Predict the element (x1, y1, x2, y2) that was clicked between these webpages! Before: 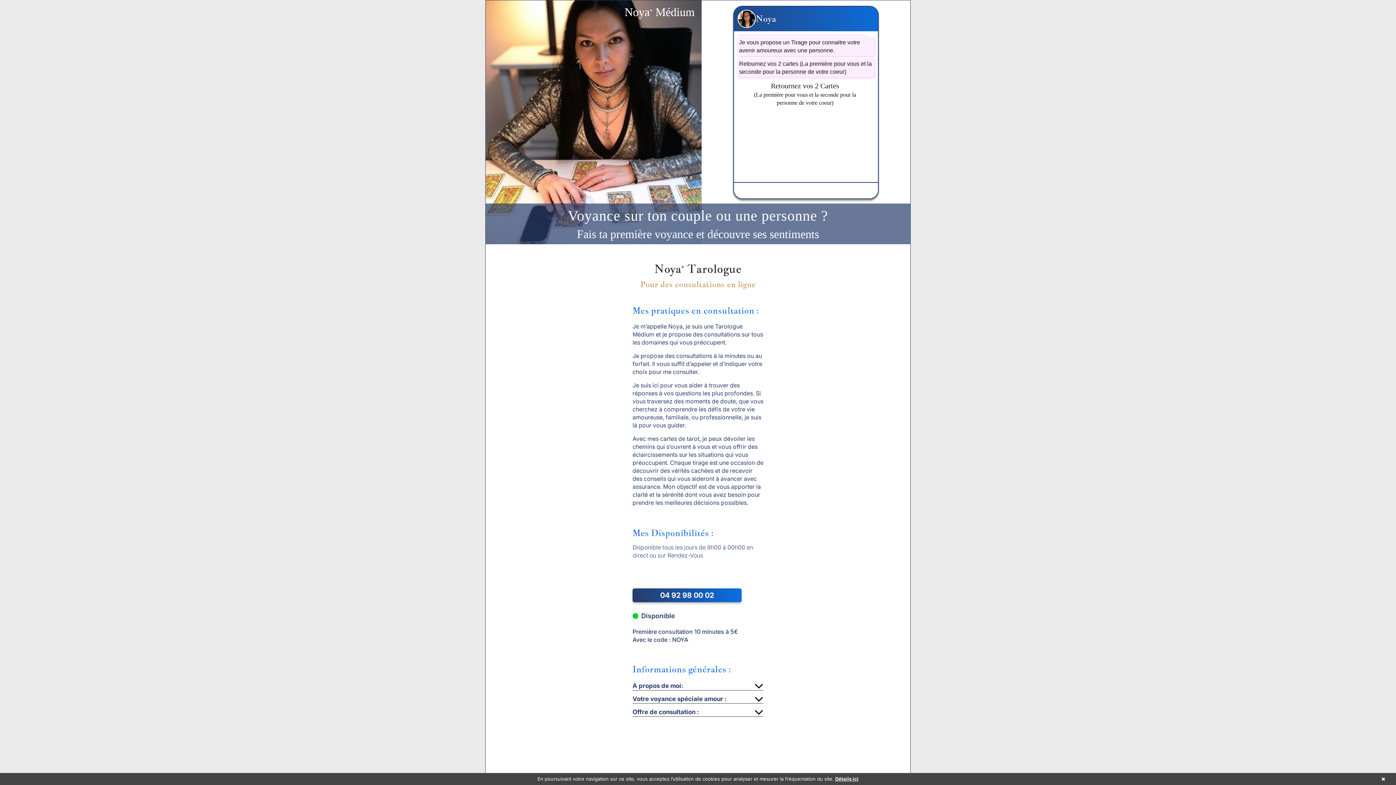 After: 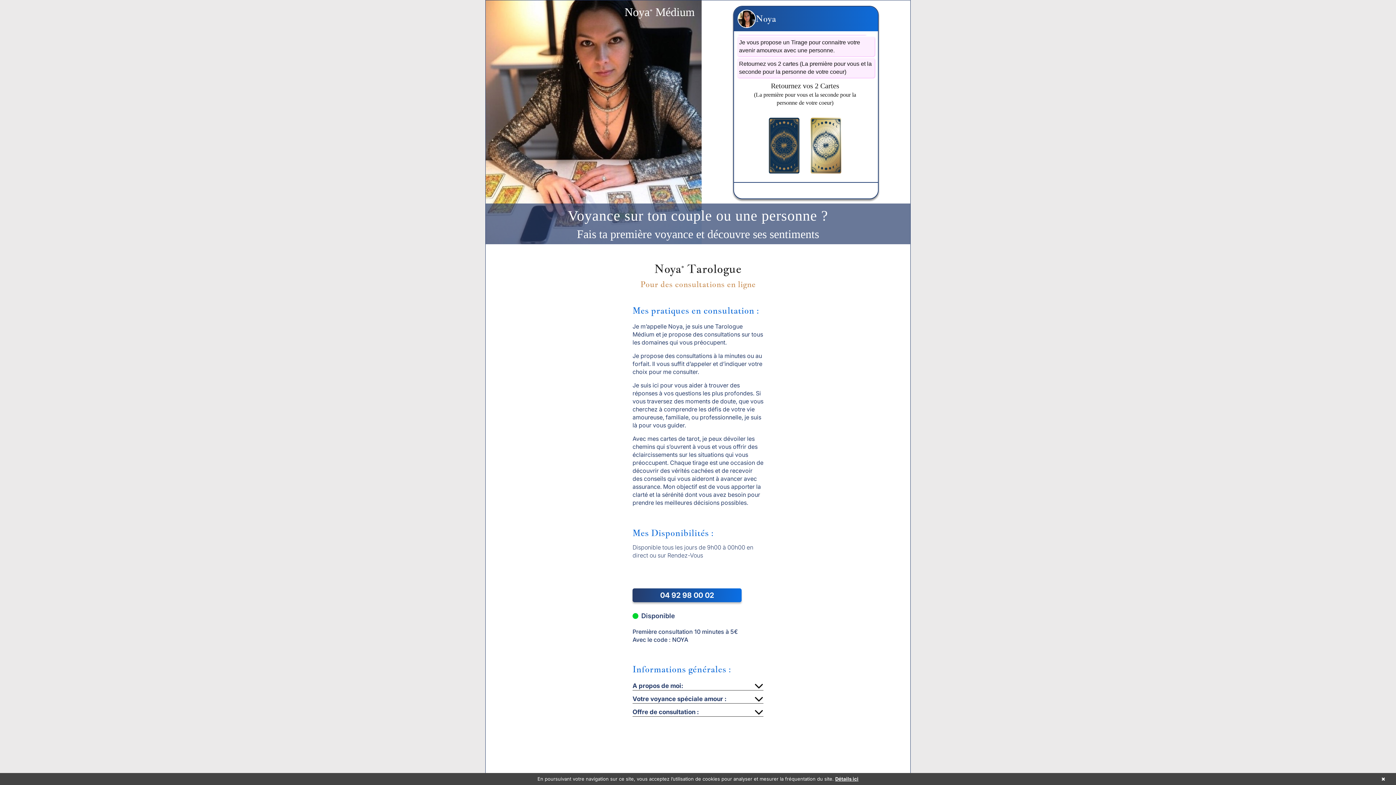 Action: bbox: (835, 776, 858, 782) label: Détails ici